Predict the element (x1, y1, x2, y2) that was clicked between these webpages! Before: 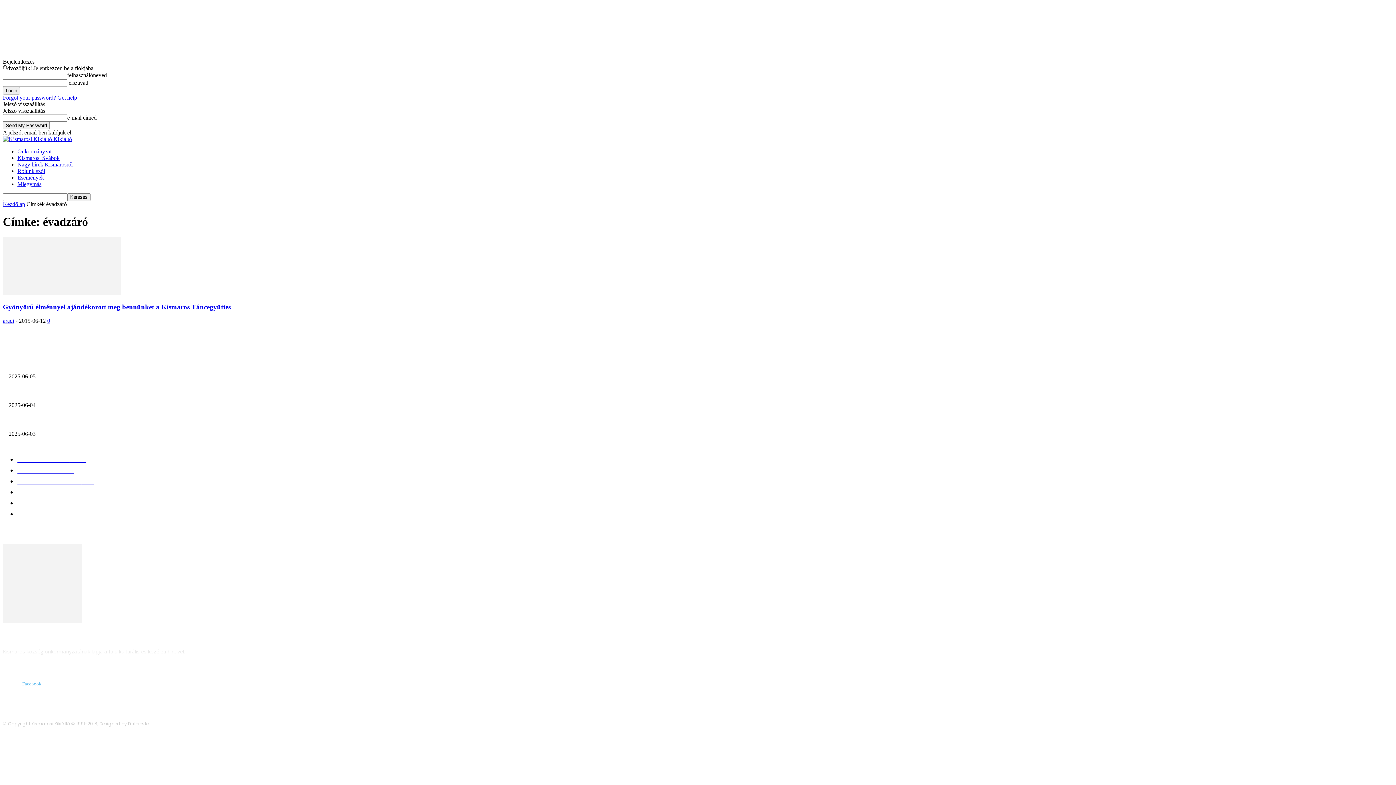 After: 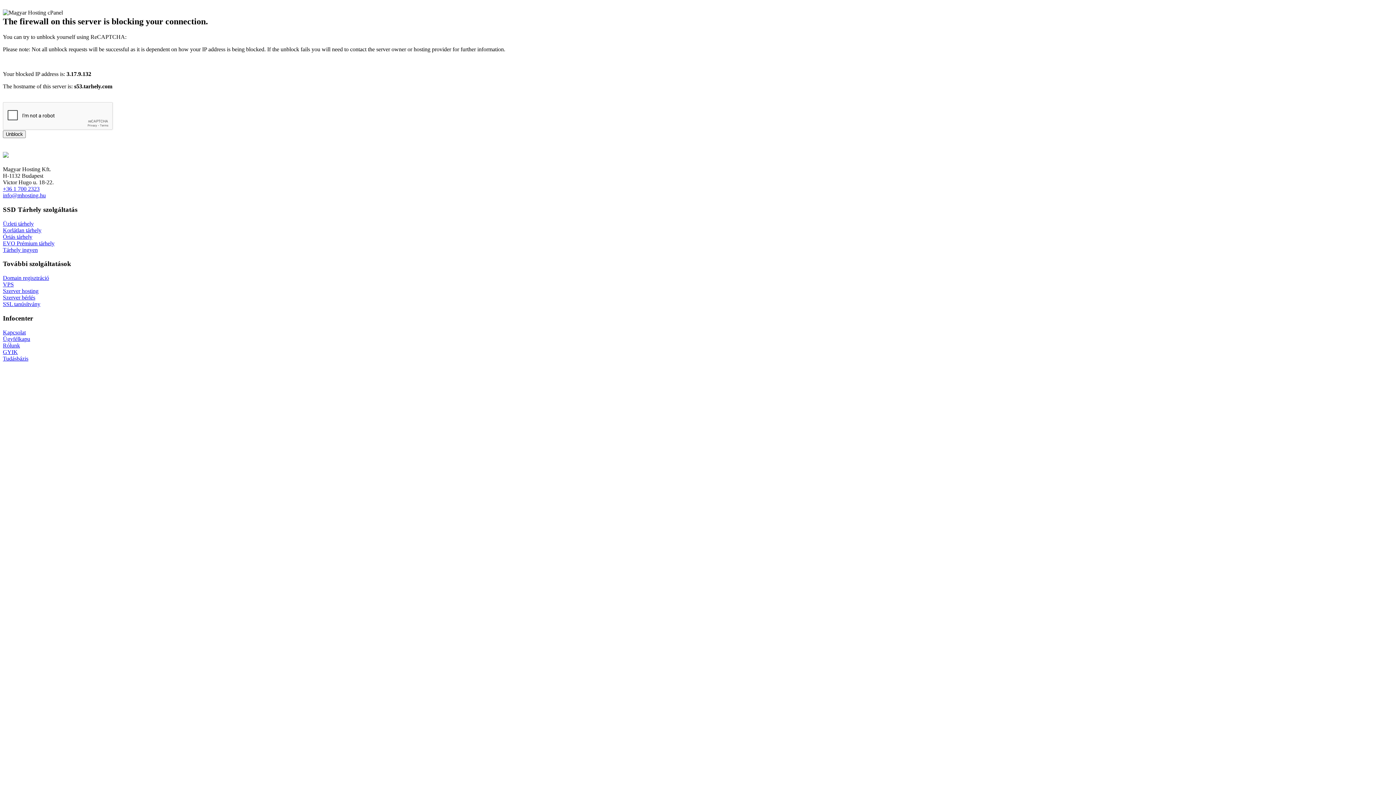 Action: label: Kismaros Község Településtervének témaindító lakossági fóruma – mozgóképes beszámoló bbox: (8, 418, 266, 425)